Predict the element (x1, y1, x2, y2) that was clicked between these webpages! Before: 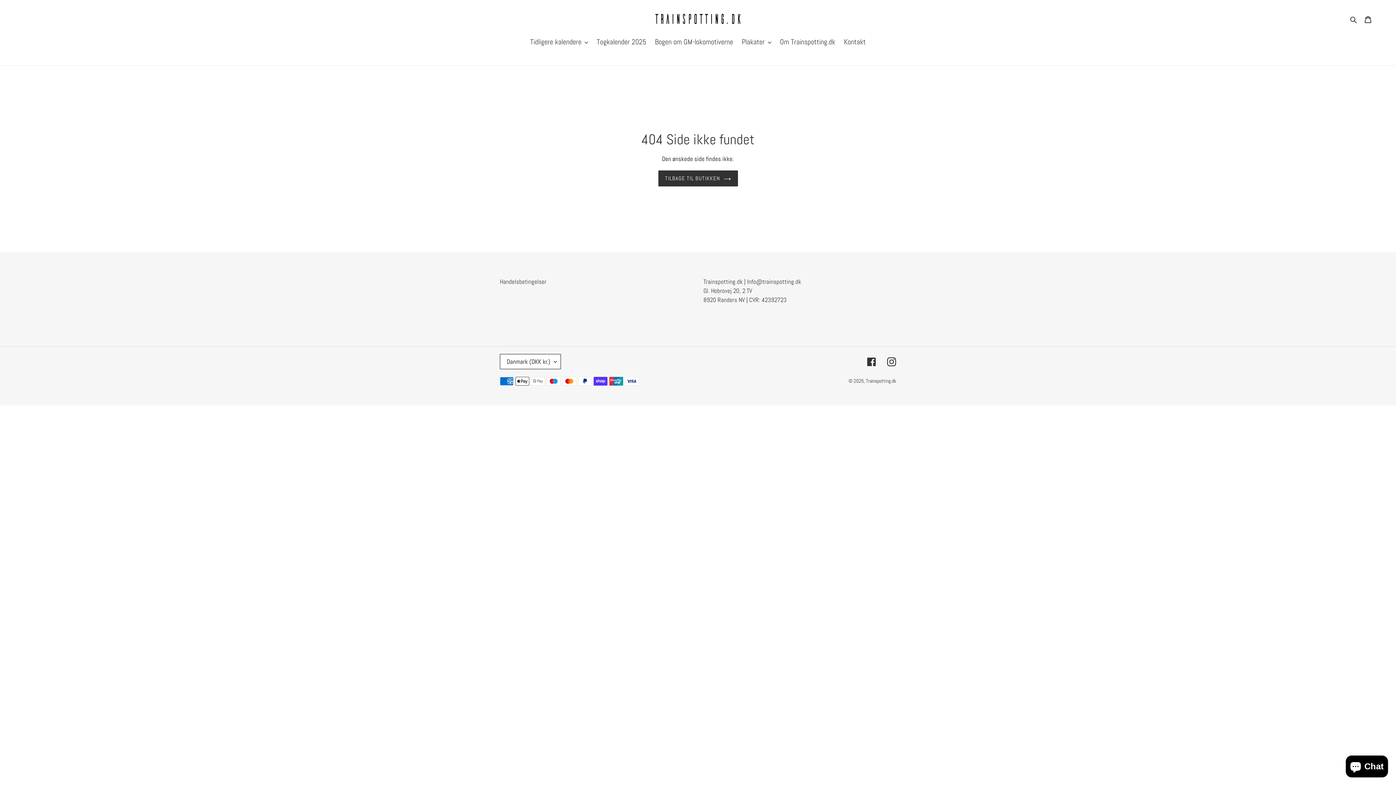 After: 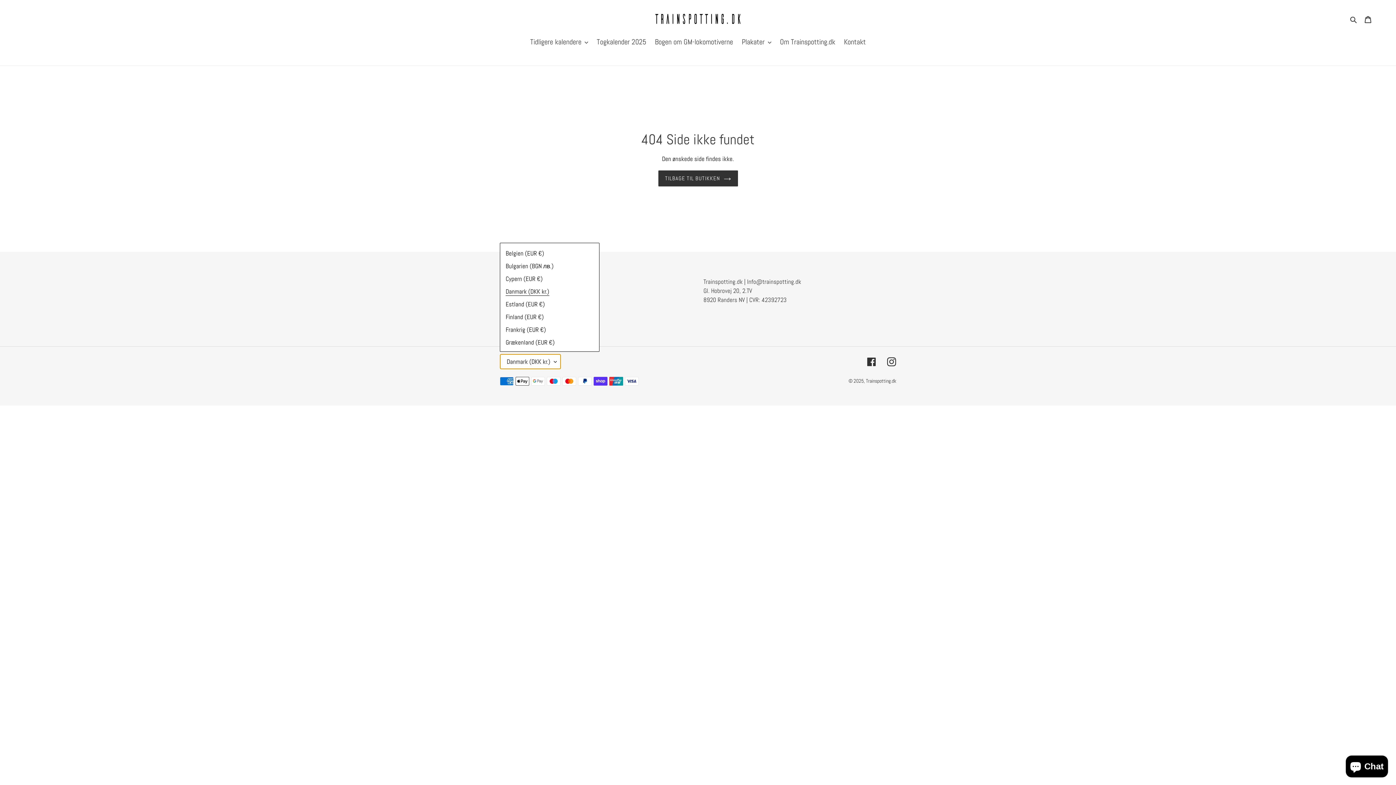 Action: bbox: (500, 354, 561, 369) label: Danmark (DKK kr.)